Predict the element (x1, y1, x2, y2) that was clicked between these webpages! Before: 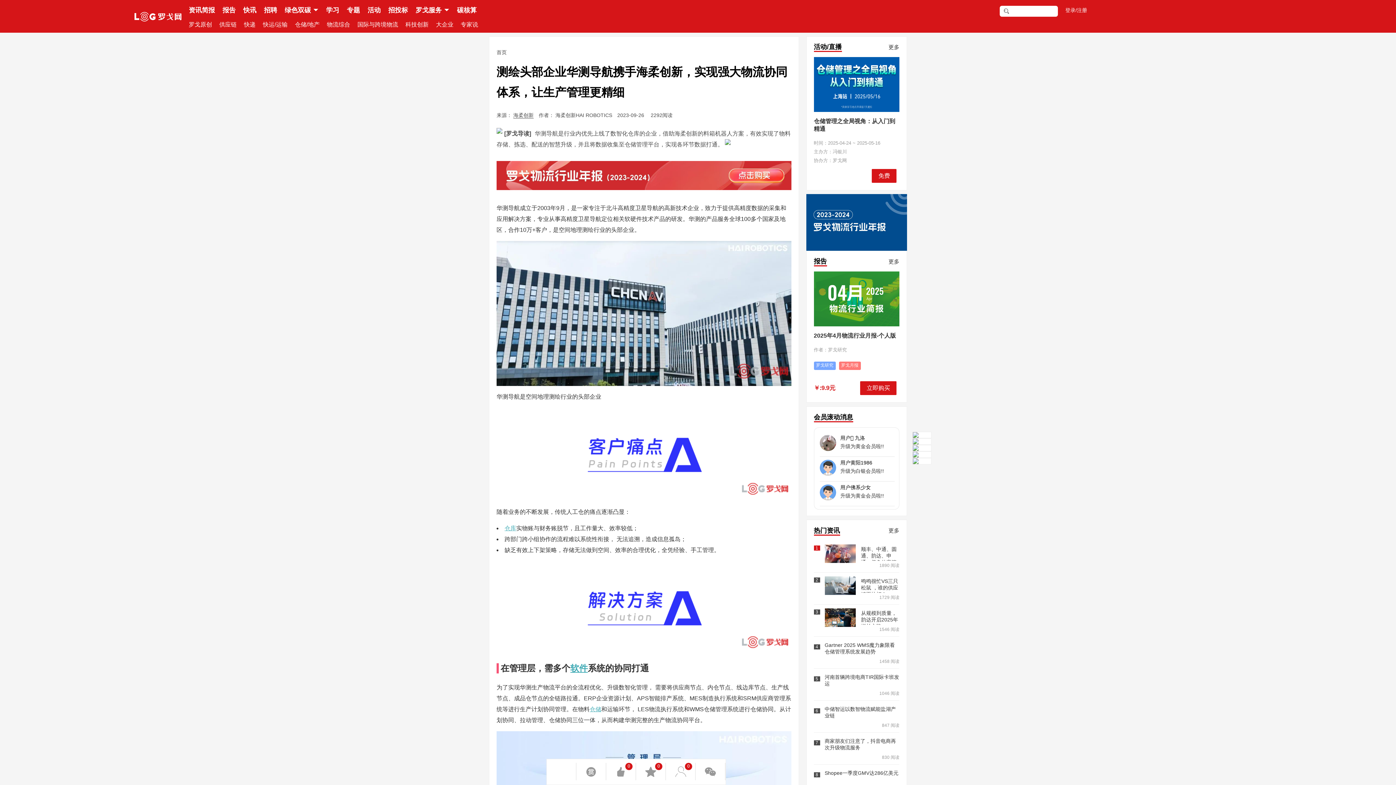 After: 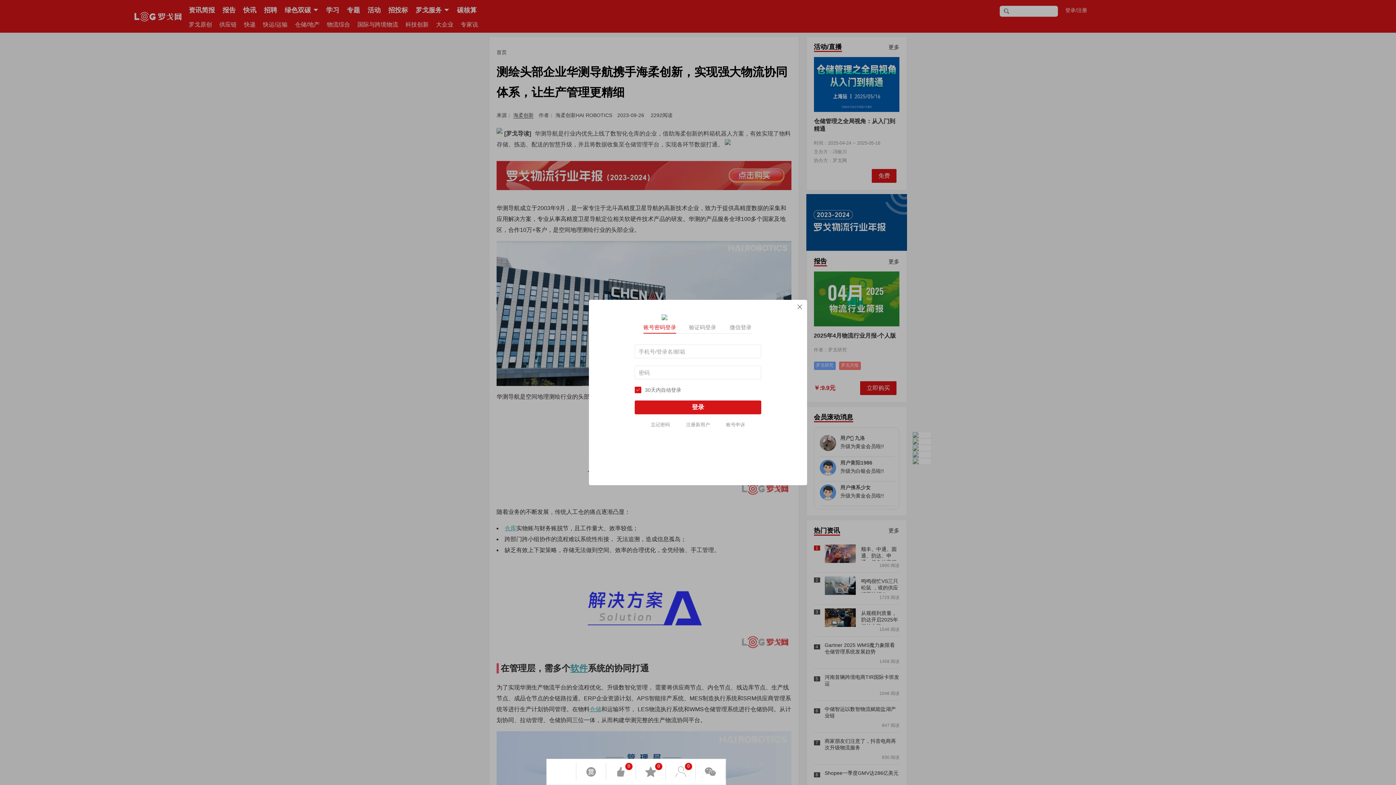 Action: bbox: (457, 2, 476, 17) label: 碳核算